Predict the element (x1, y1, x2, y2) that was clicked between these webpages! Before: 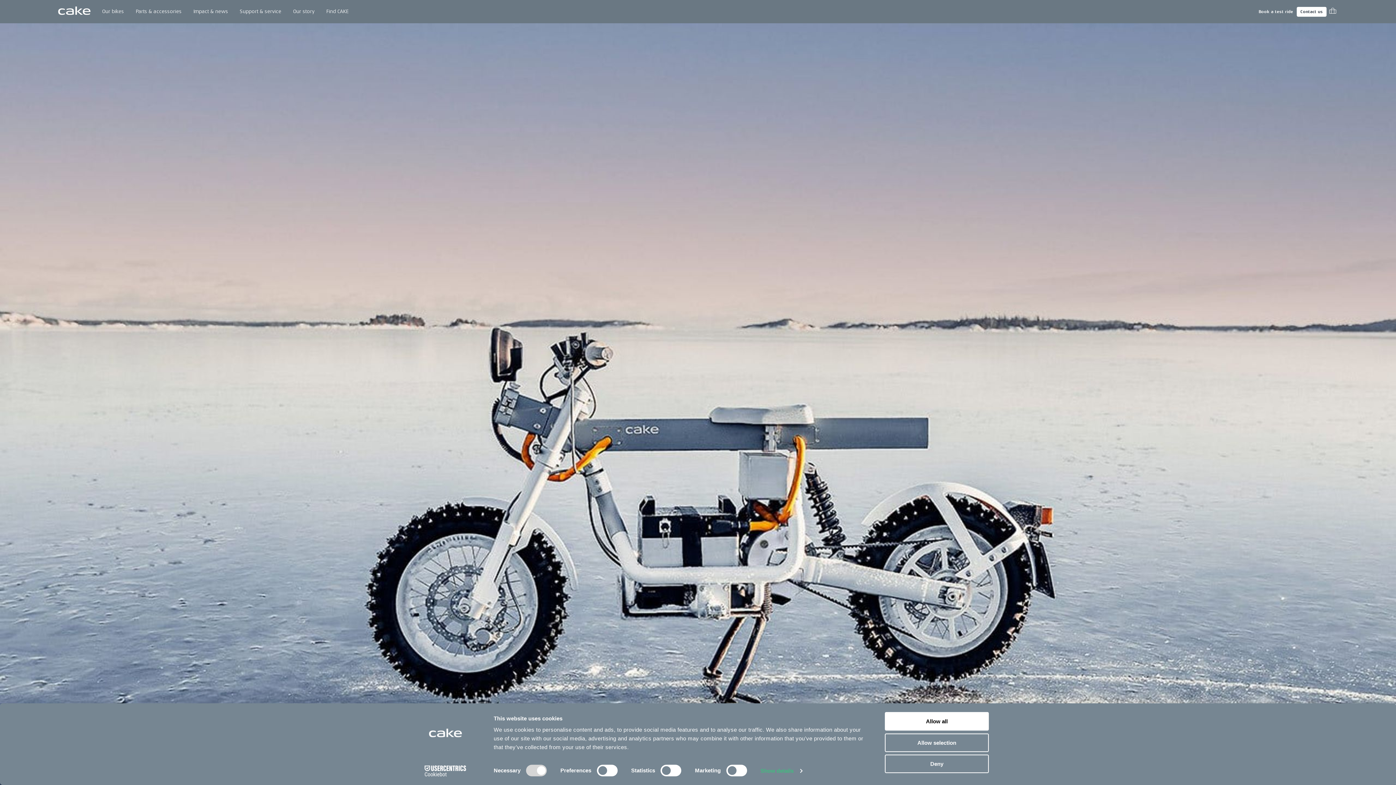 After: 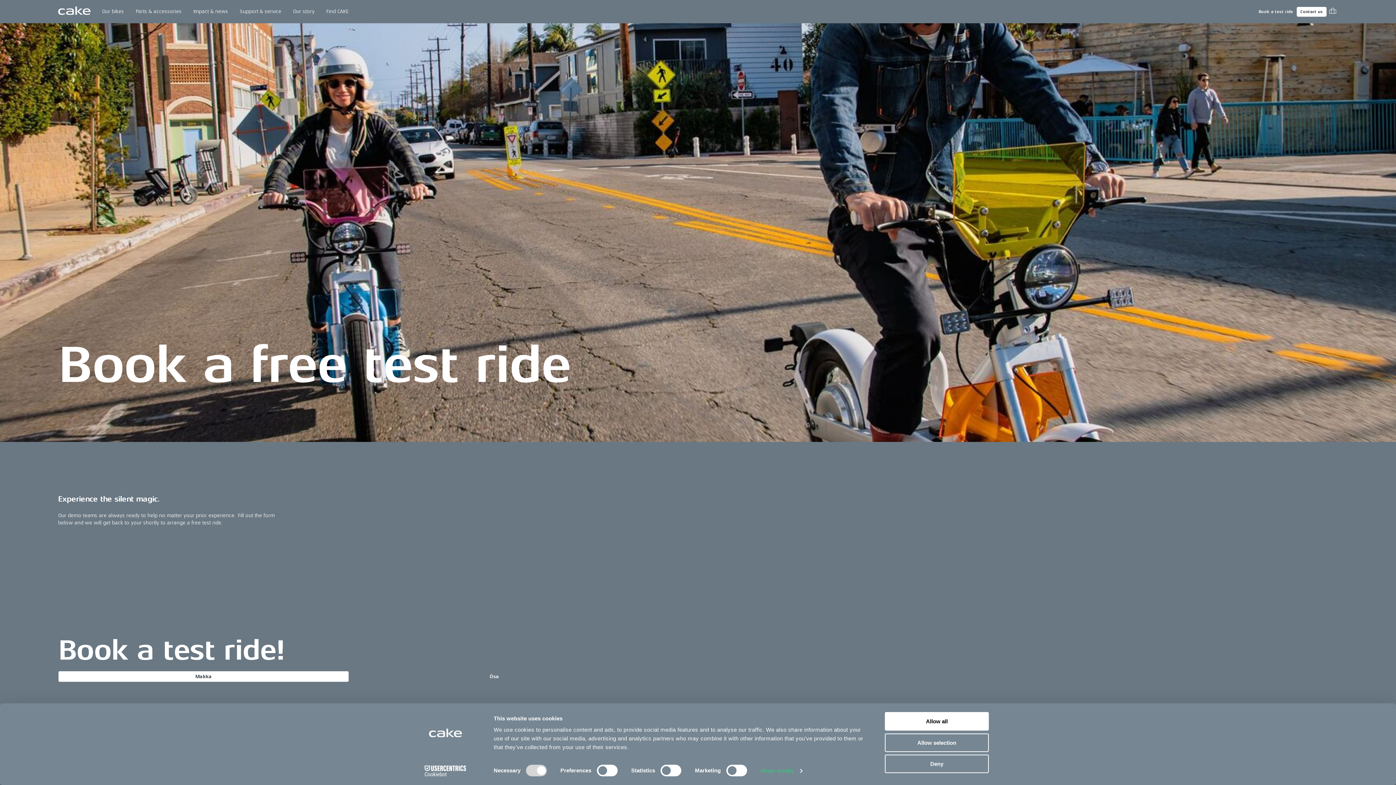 Action: label: Book a test ride bbox: (1255, 6, 1297, 16)